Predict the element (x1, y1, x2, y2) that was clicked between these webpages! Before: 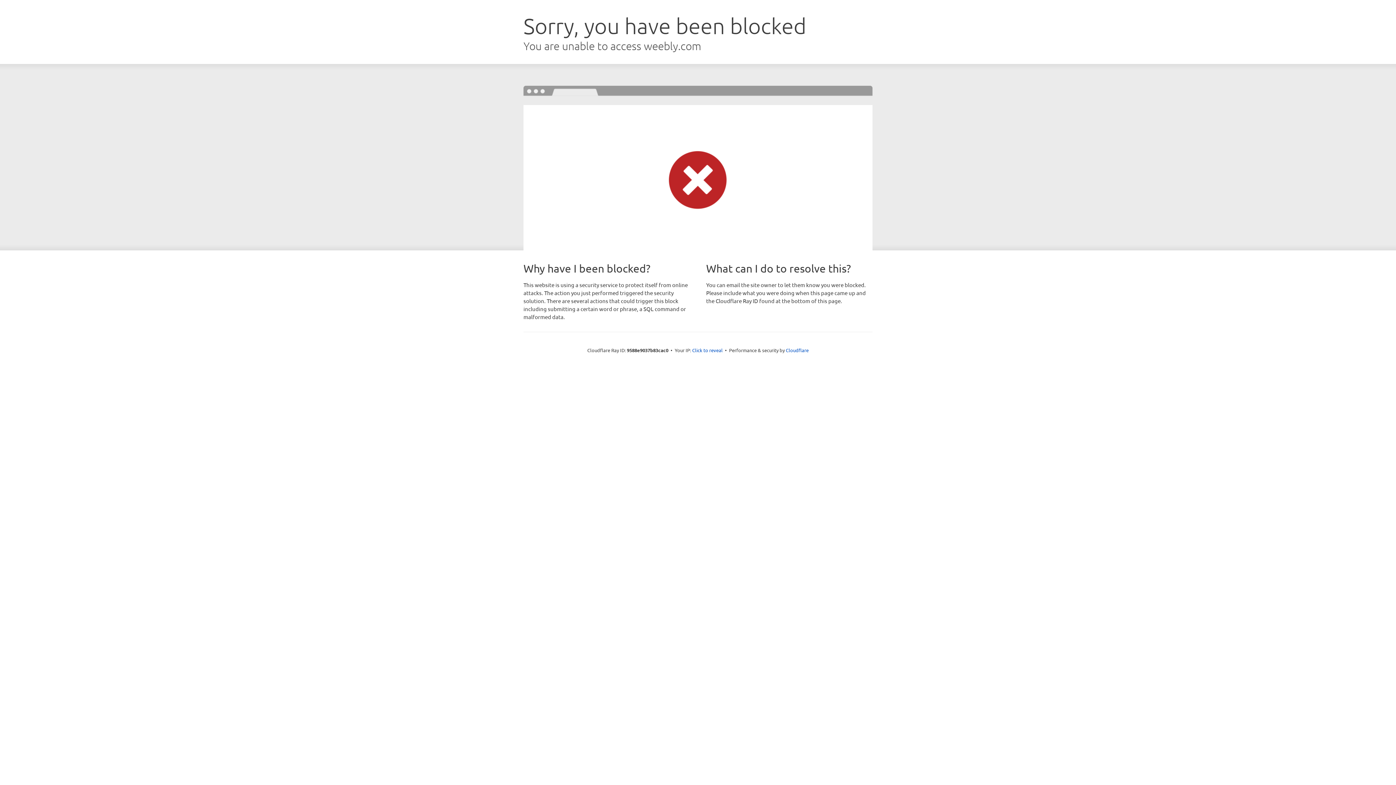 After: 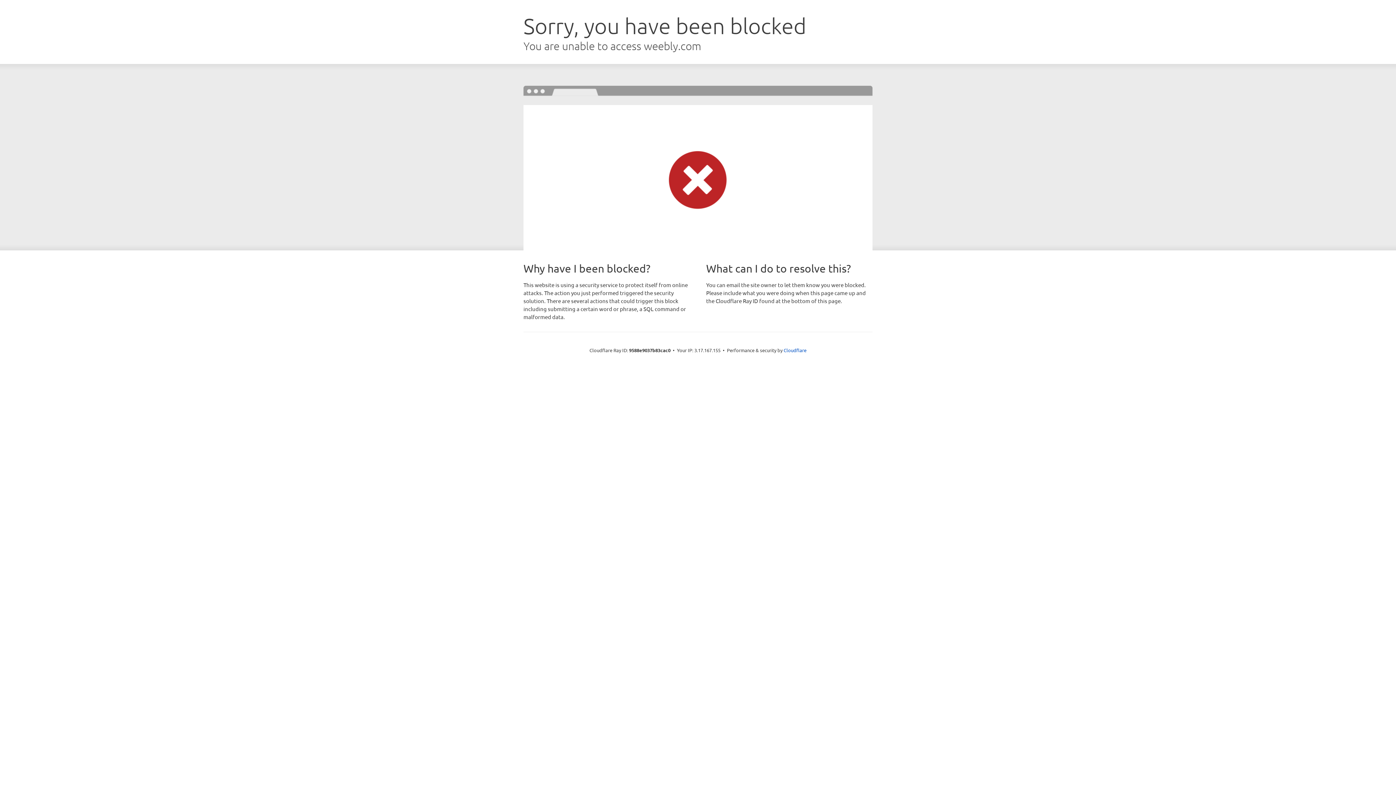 Action: bbox: (692, 346, 722, 353) label: Click to reveal